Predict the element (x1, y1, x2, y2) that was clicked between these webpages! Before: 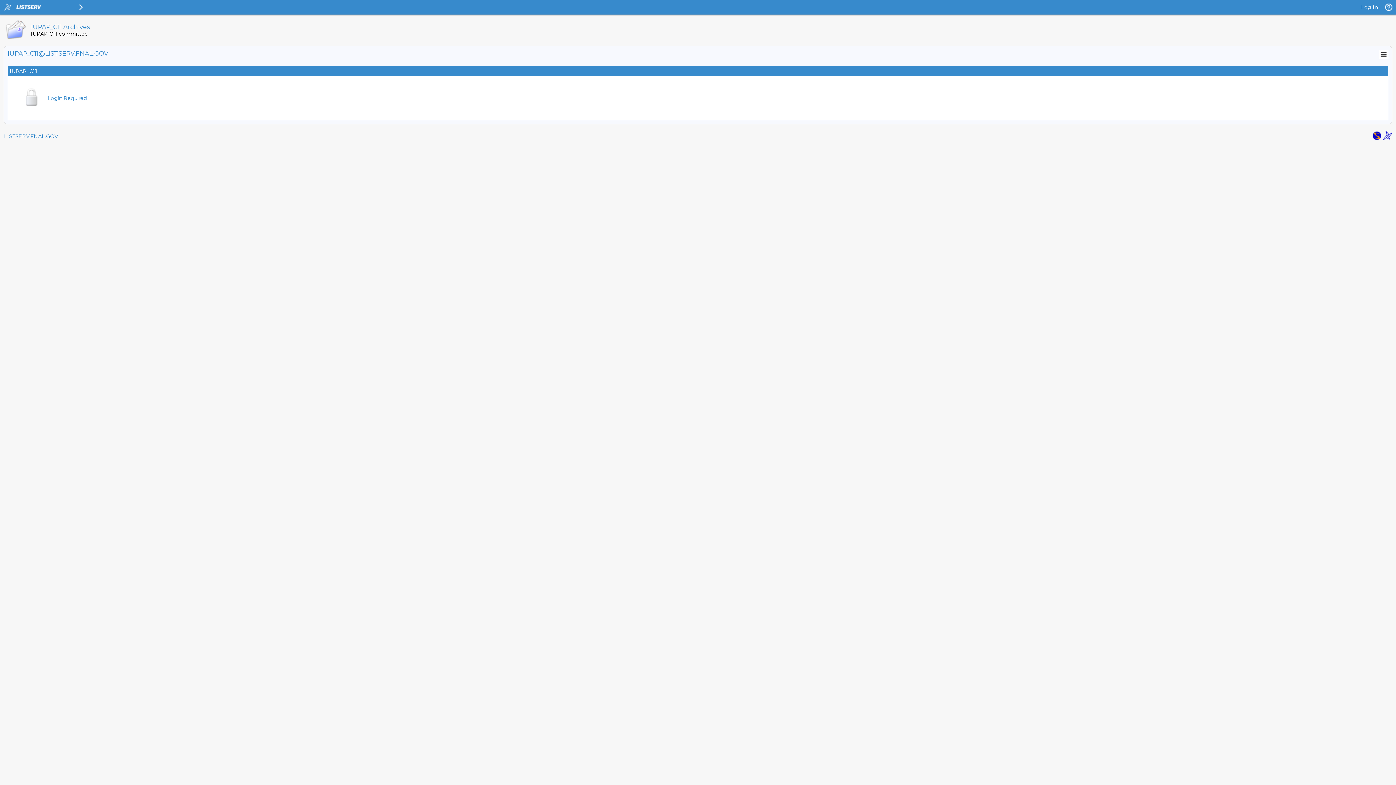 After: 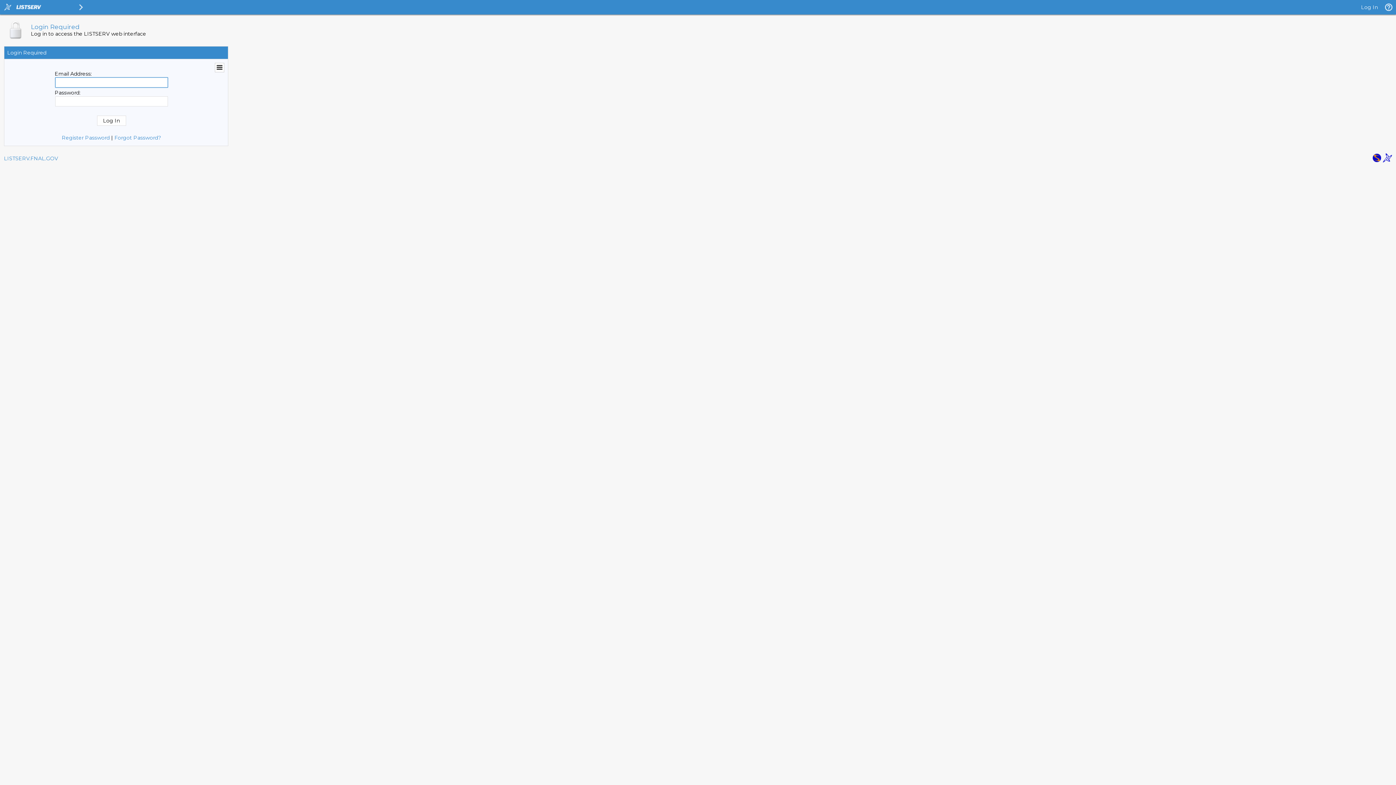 Action: bbox: (47, 94, 86, 101) label: Login Required